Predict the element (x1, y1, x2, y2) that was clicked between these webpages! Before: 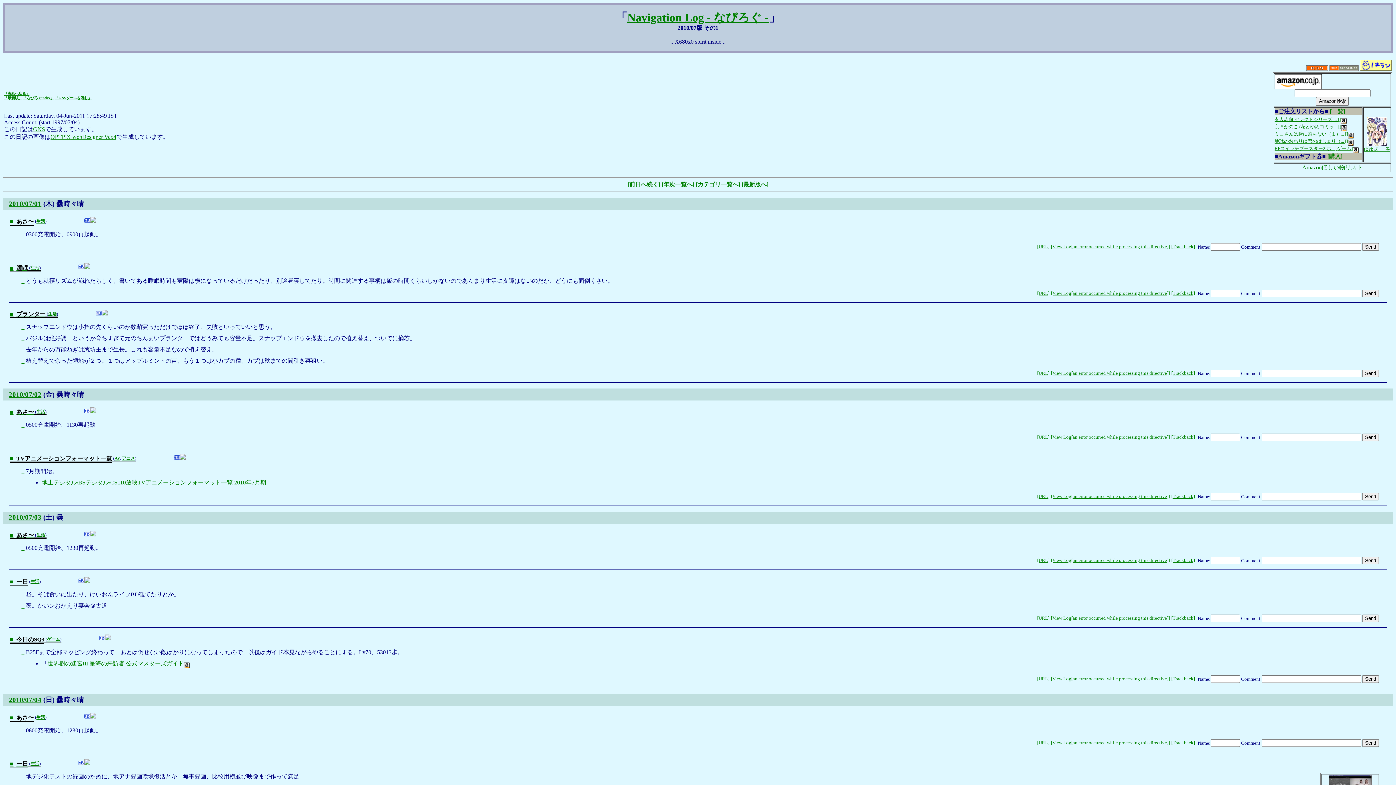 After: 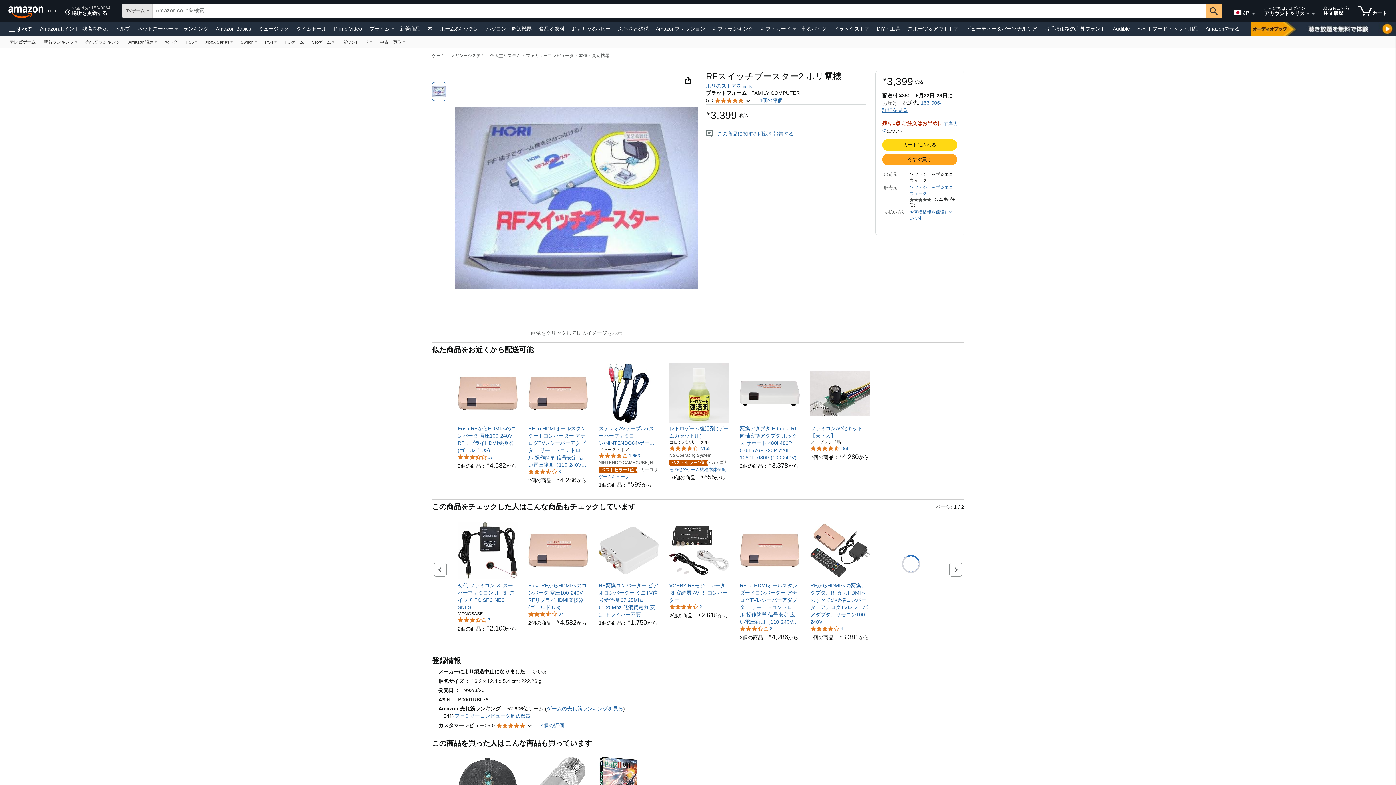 Action: bbox: (1274, 145, 1358, 151) label: RFスイッチブースター2 ホ... [ゲーム]